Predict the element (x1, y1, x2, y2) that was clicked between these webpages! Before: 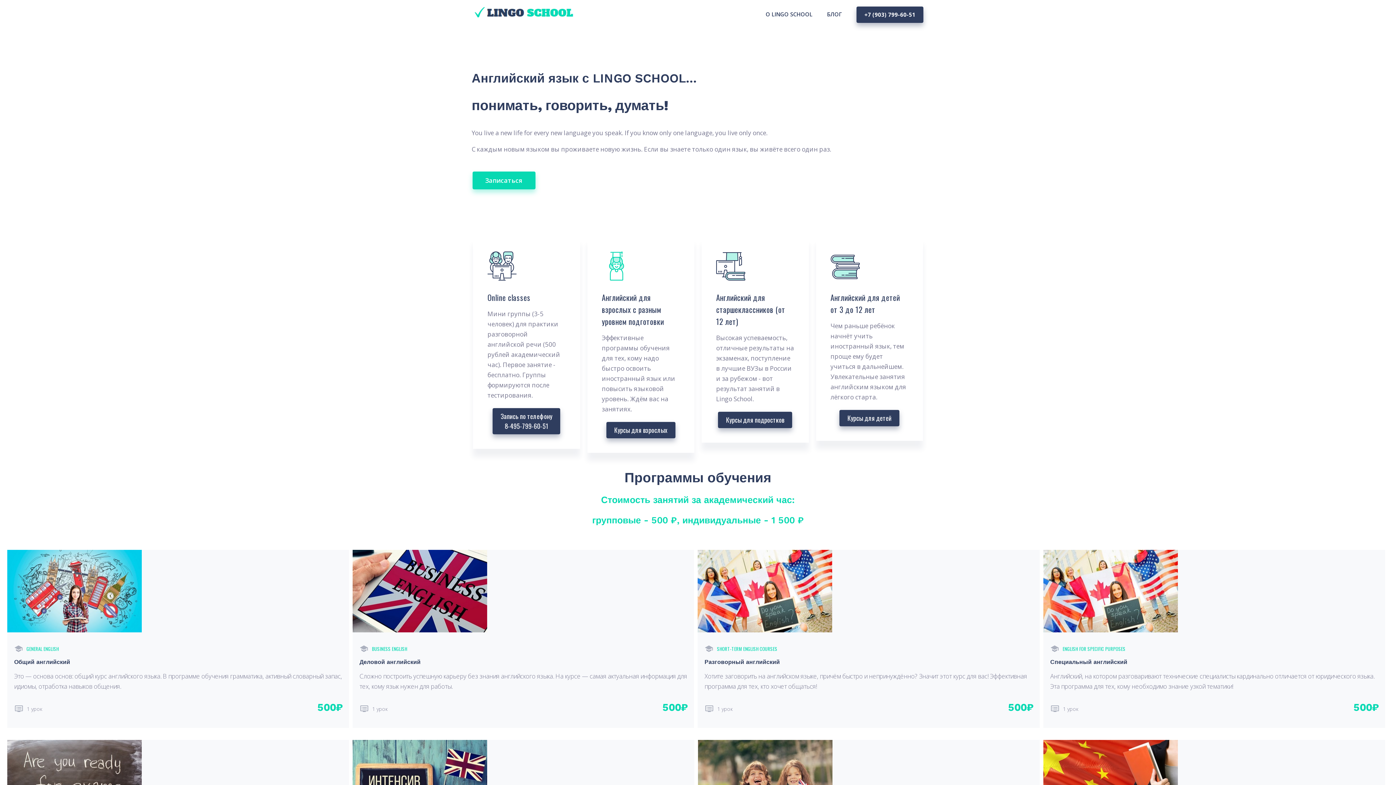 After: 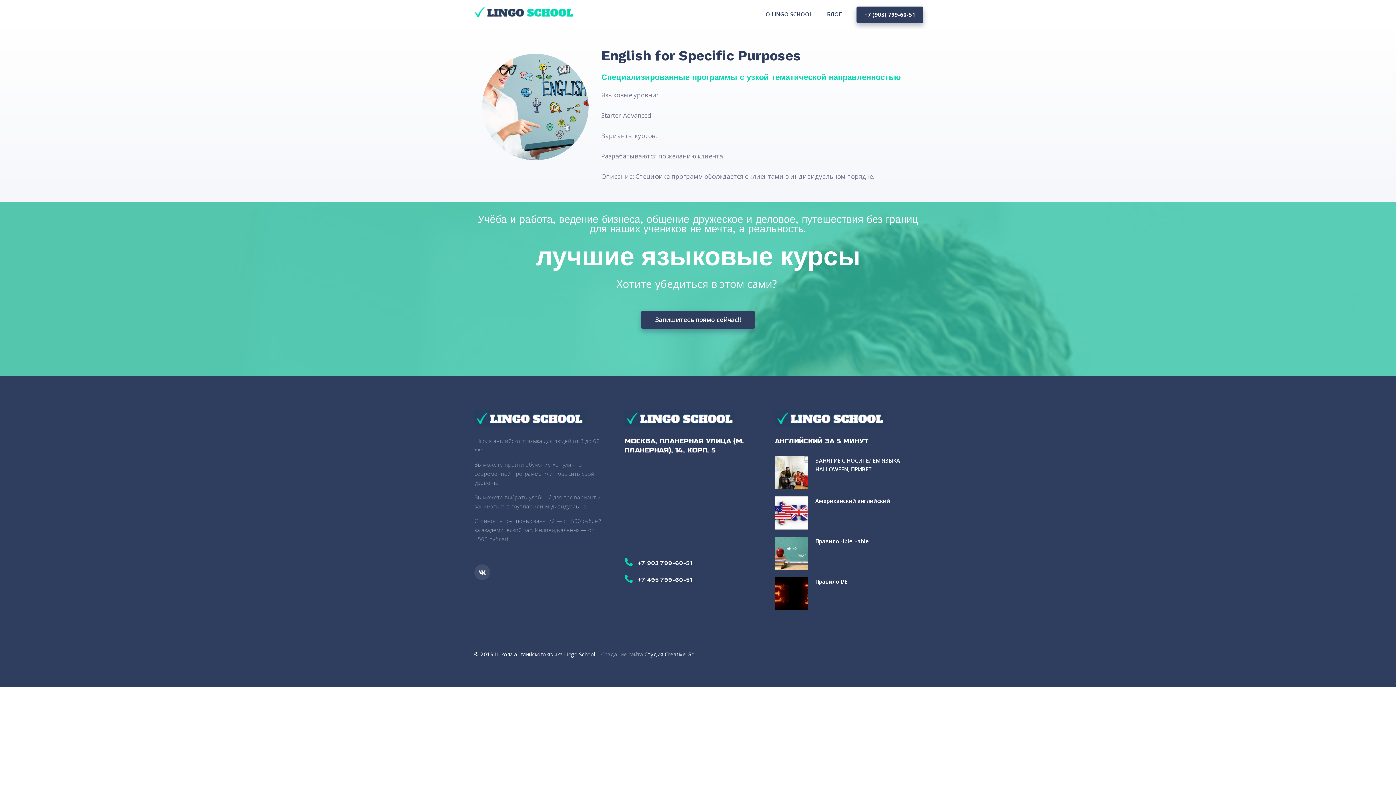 Action: label: Специальный английский bbox: (1050, 658, 1127, 665)